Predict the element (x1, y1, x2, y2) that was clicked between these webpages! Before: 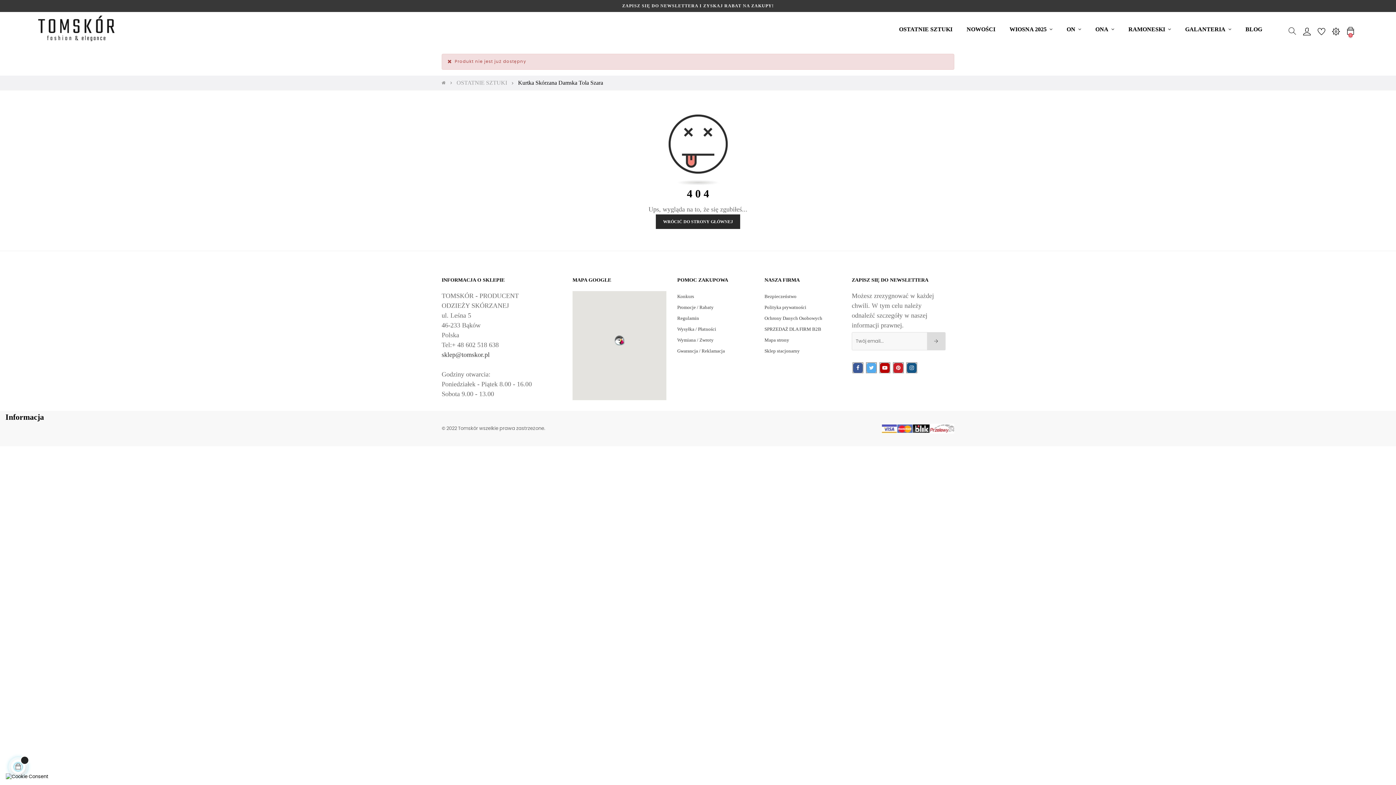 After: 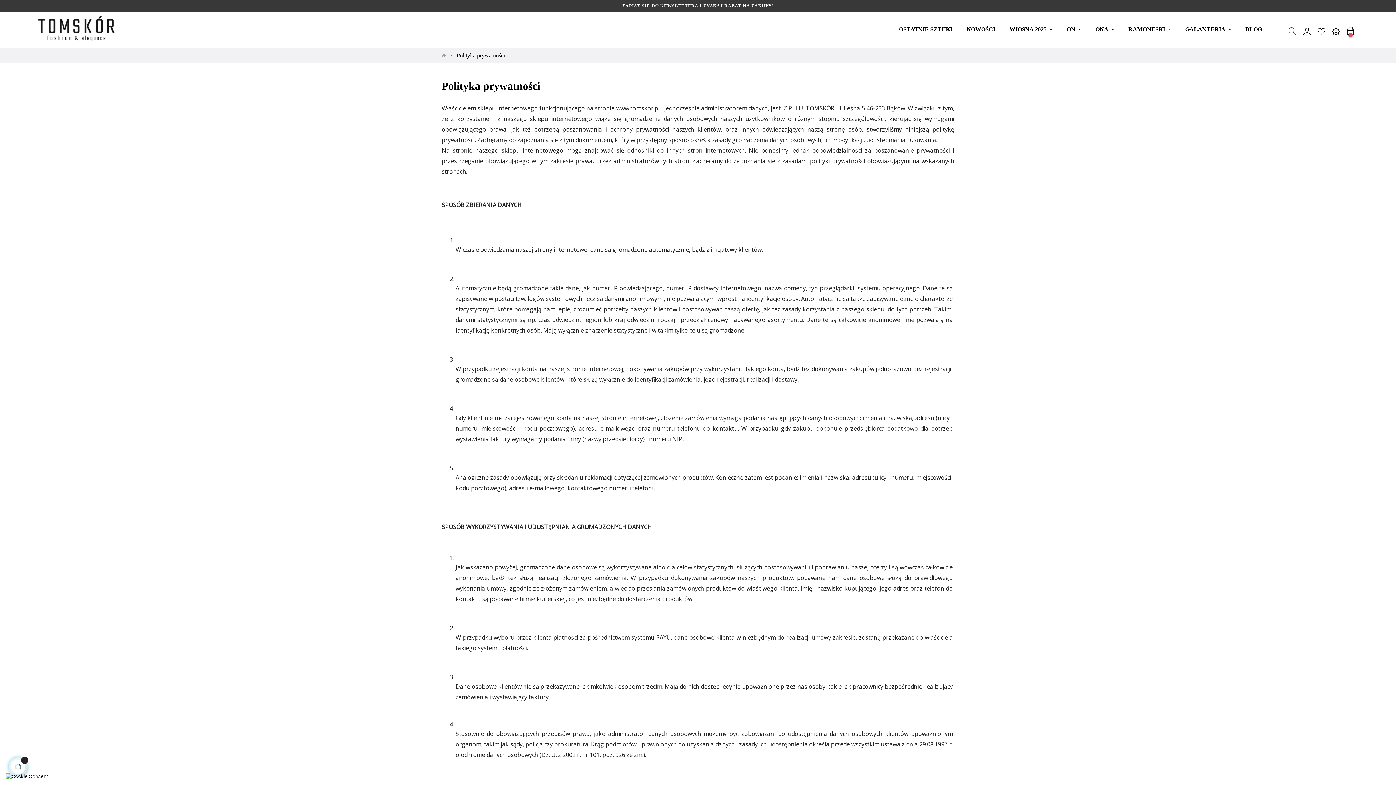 Action: bbox: (764, 302, 806, 313) label: Polityka prywatności